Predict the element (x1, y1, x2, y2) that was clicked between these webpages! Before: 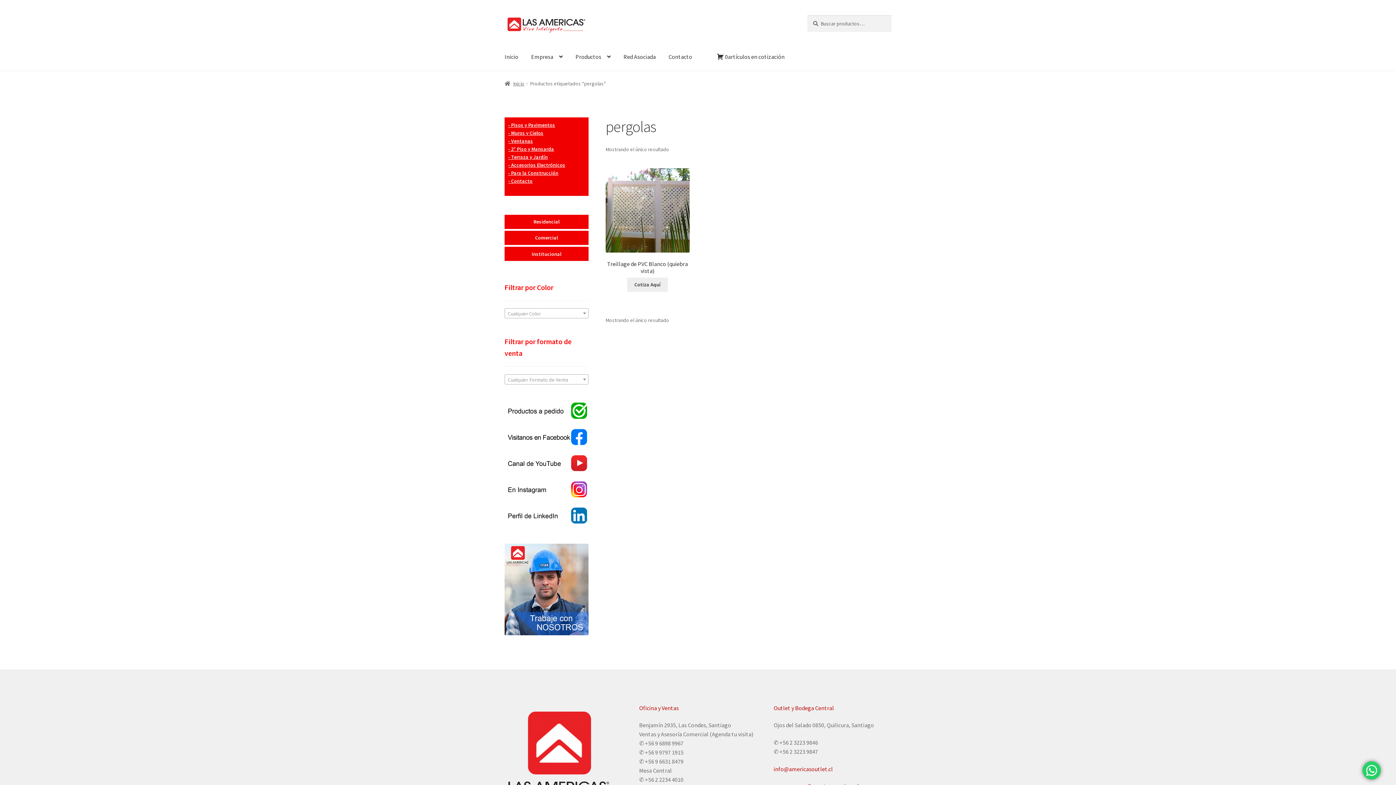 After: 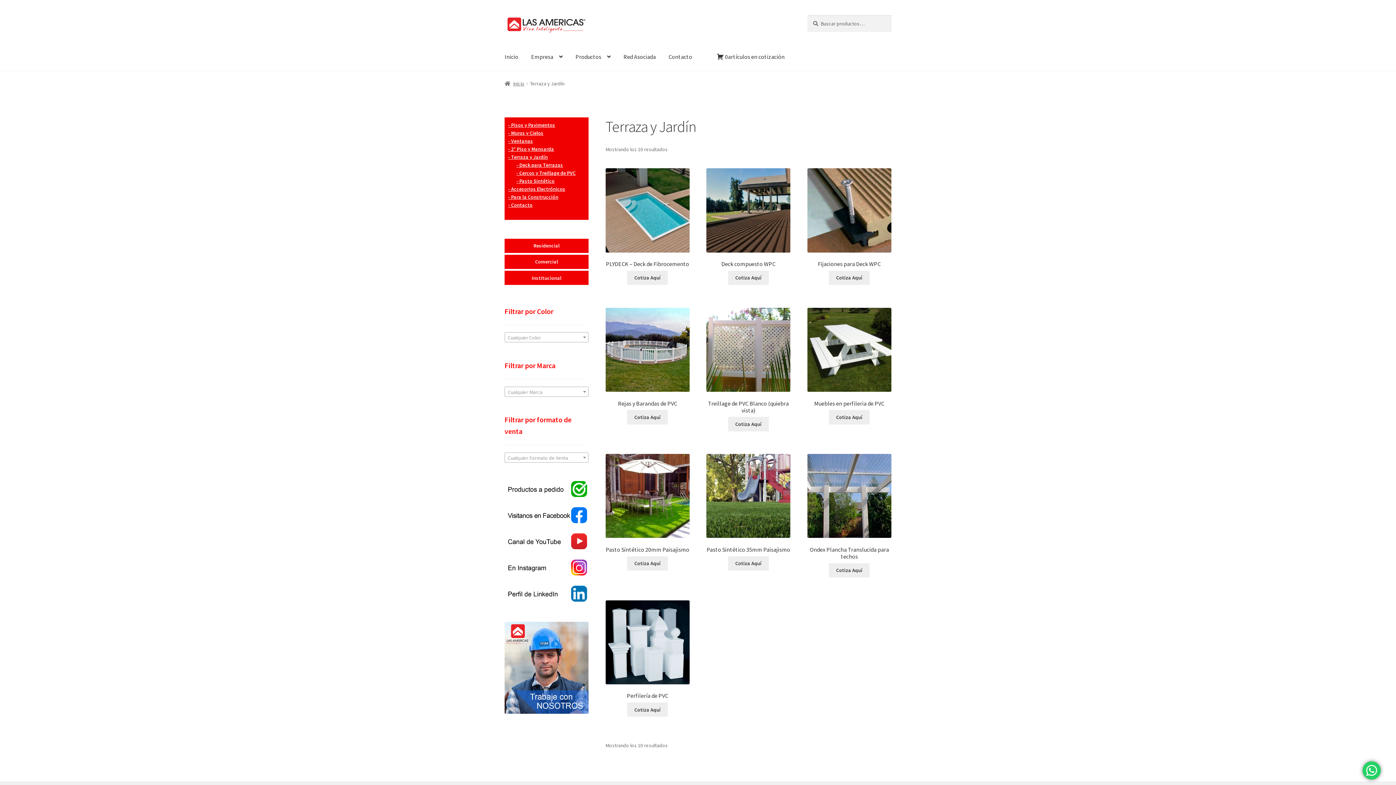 Action: bbox: (508, 153, 548, 160) label: - Terraza y Jardín